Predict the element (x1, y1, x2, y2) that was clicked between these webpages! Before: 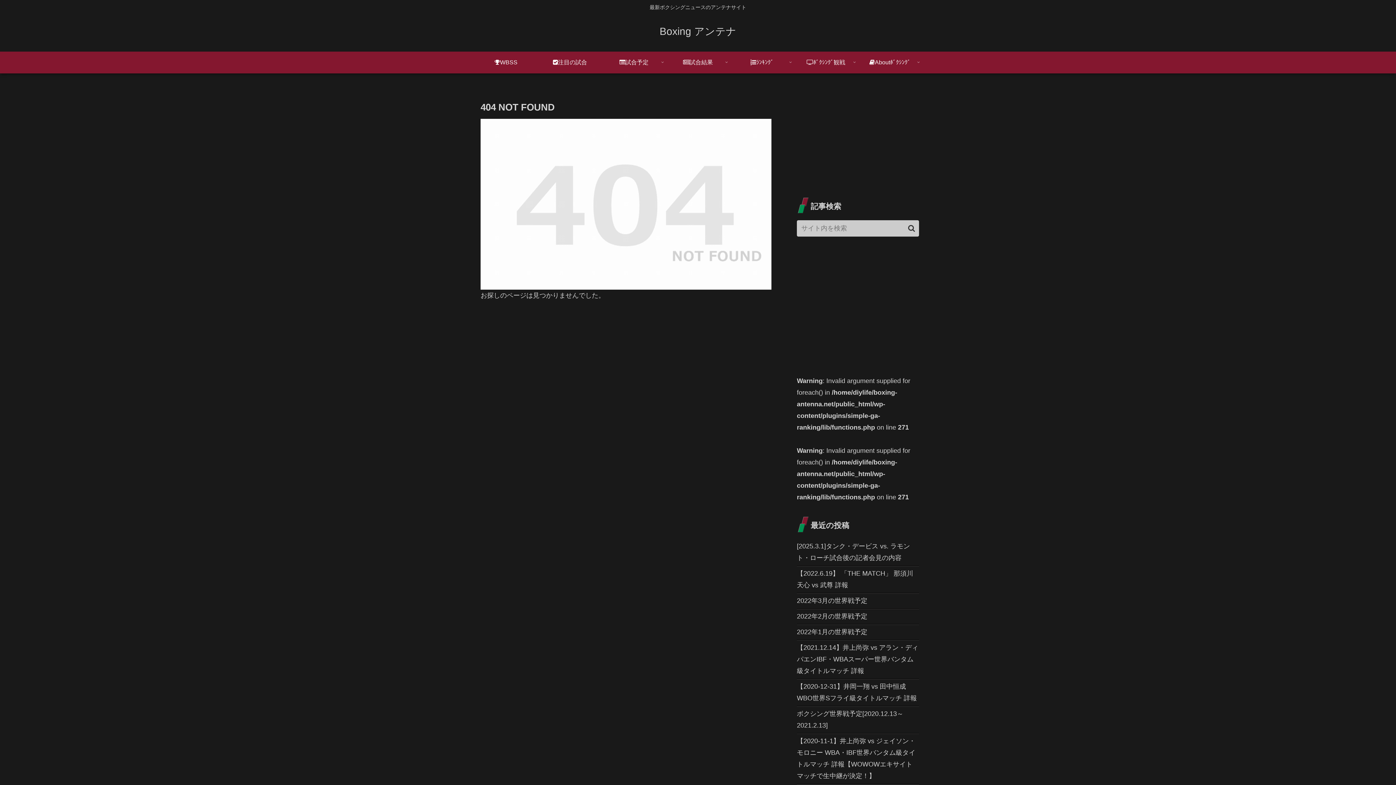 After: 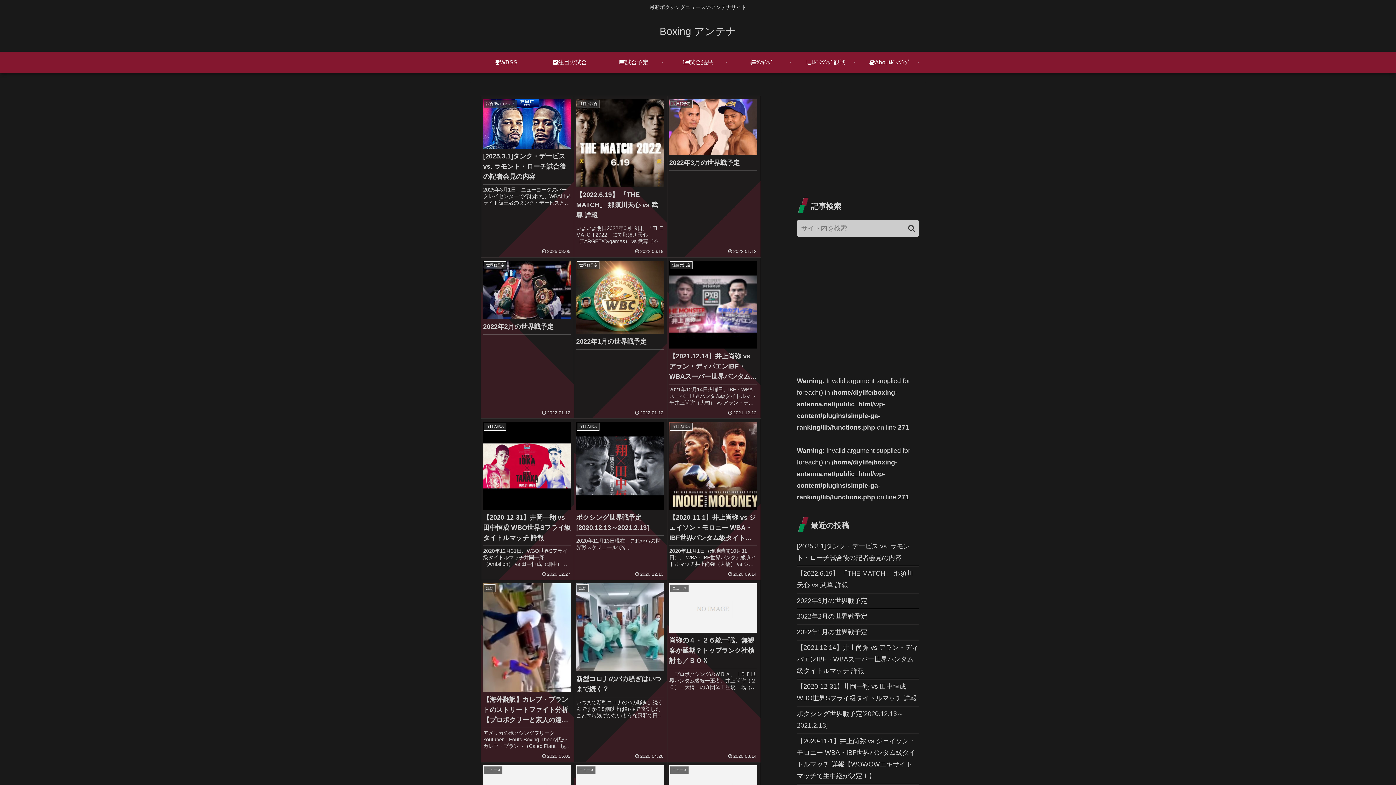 Action: bbox: (794, 51, 858, 73) label: ﾎﾞｸｼﾝｸﾞ観戦